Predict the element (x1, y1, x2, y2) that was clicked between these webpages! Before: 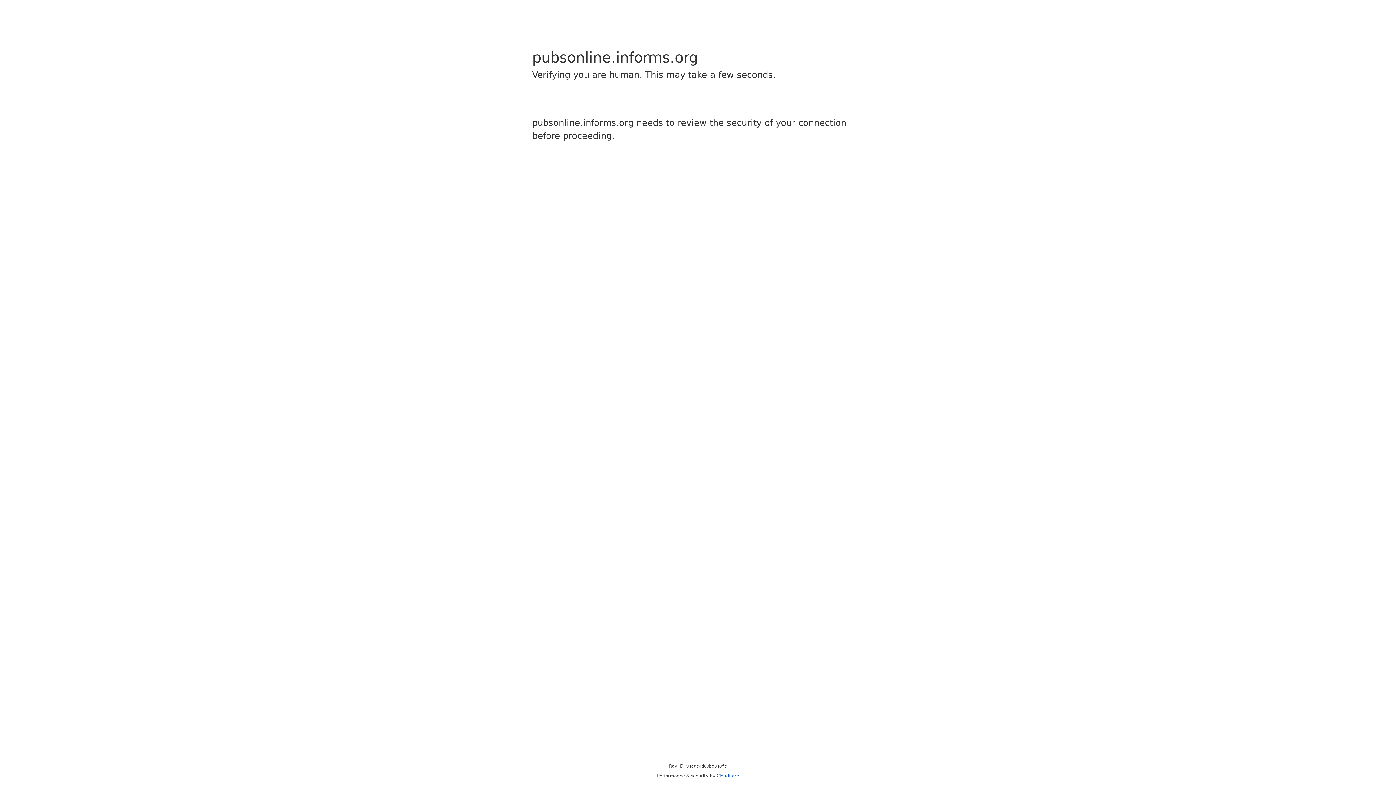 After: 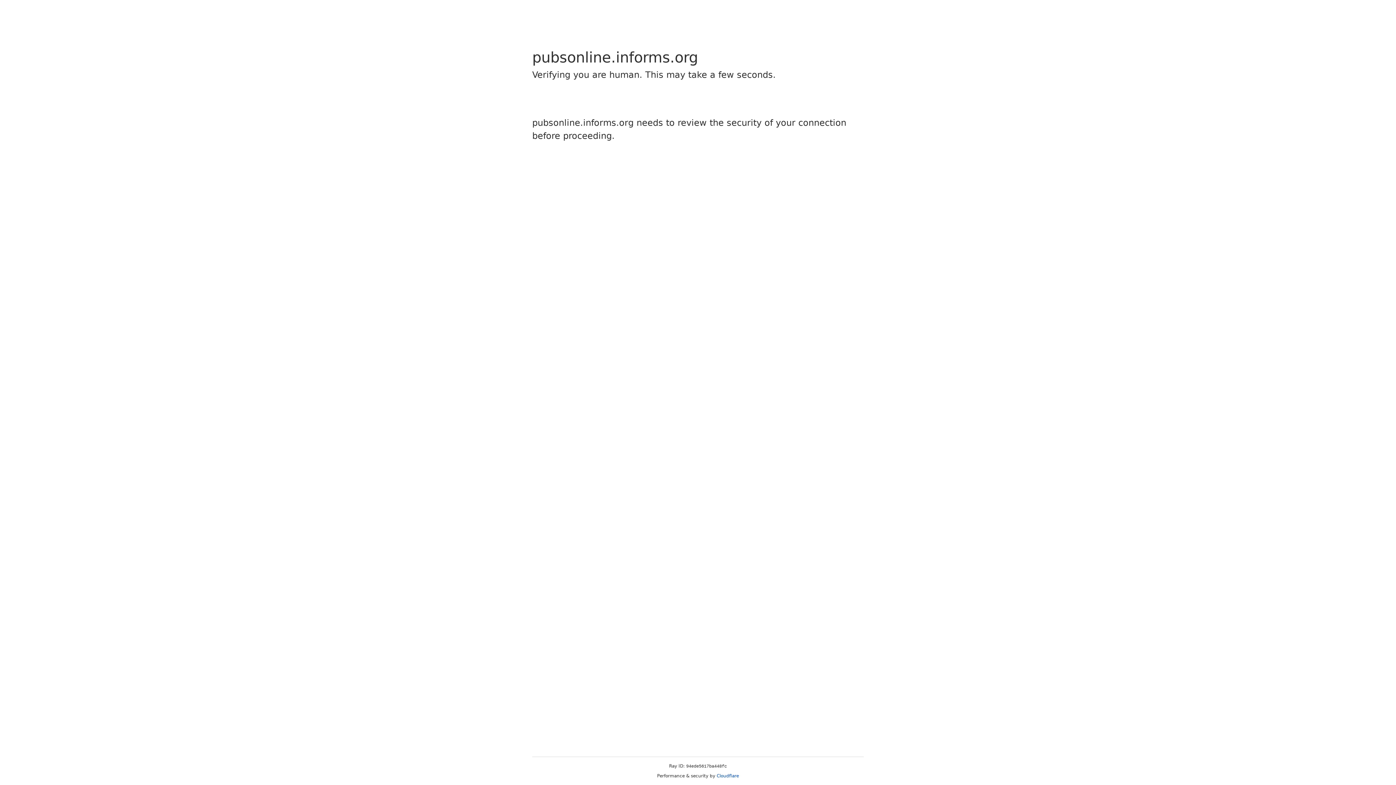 Action: bbox: (716, 773, 739, 778) label: Cloudflare